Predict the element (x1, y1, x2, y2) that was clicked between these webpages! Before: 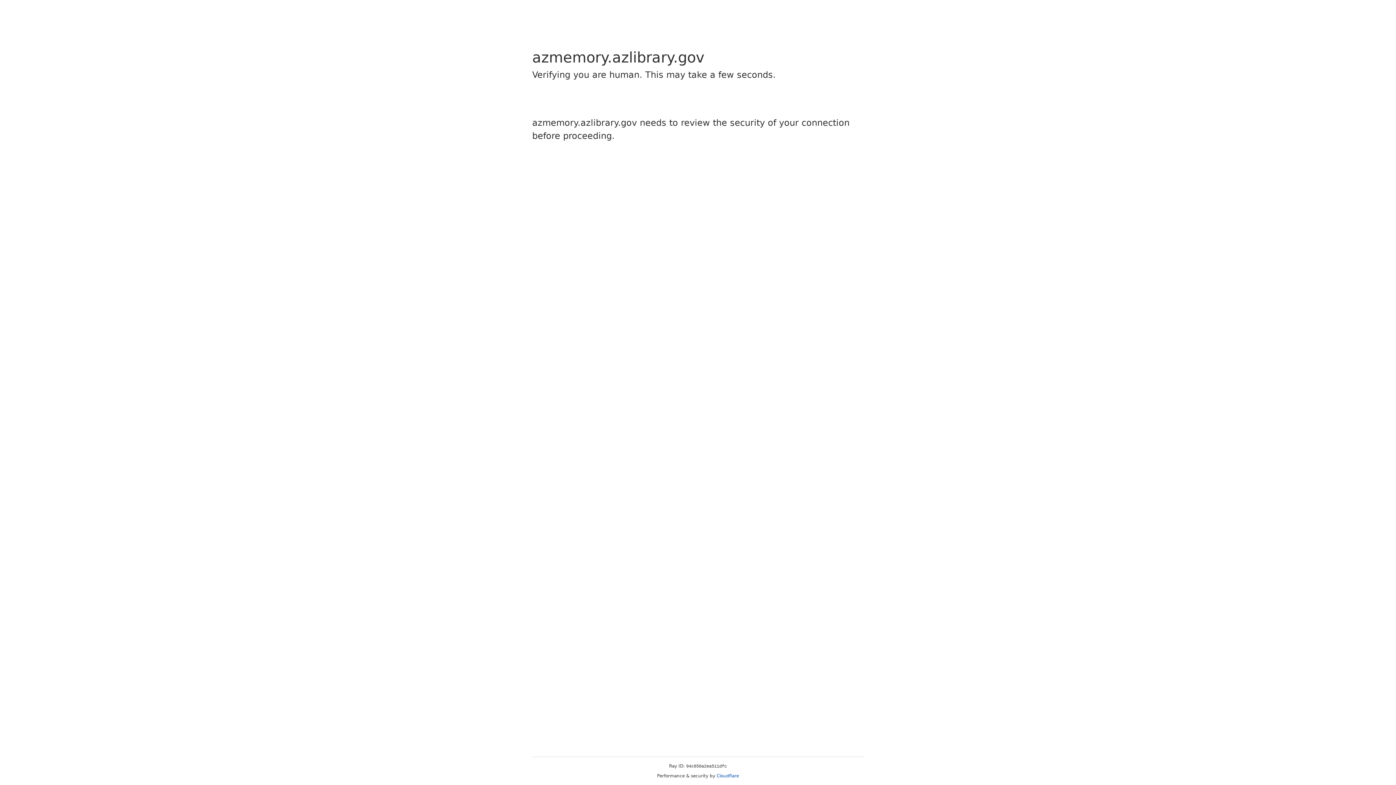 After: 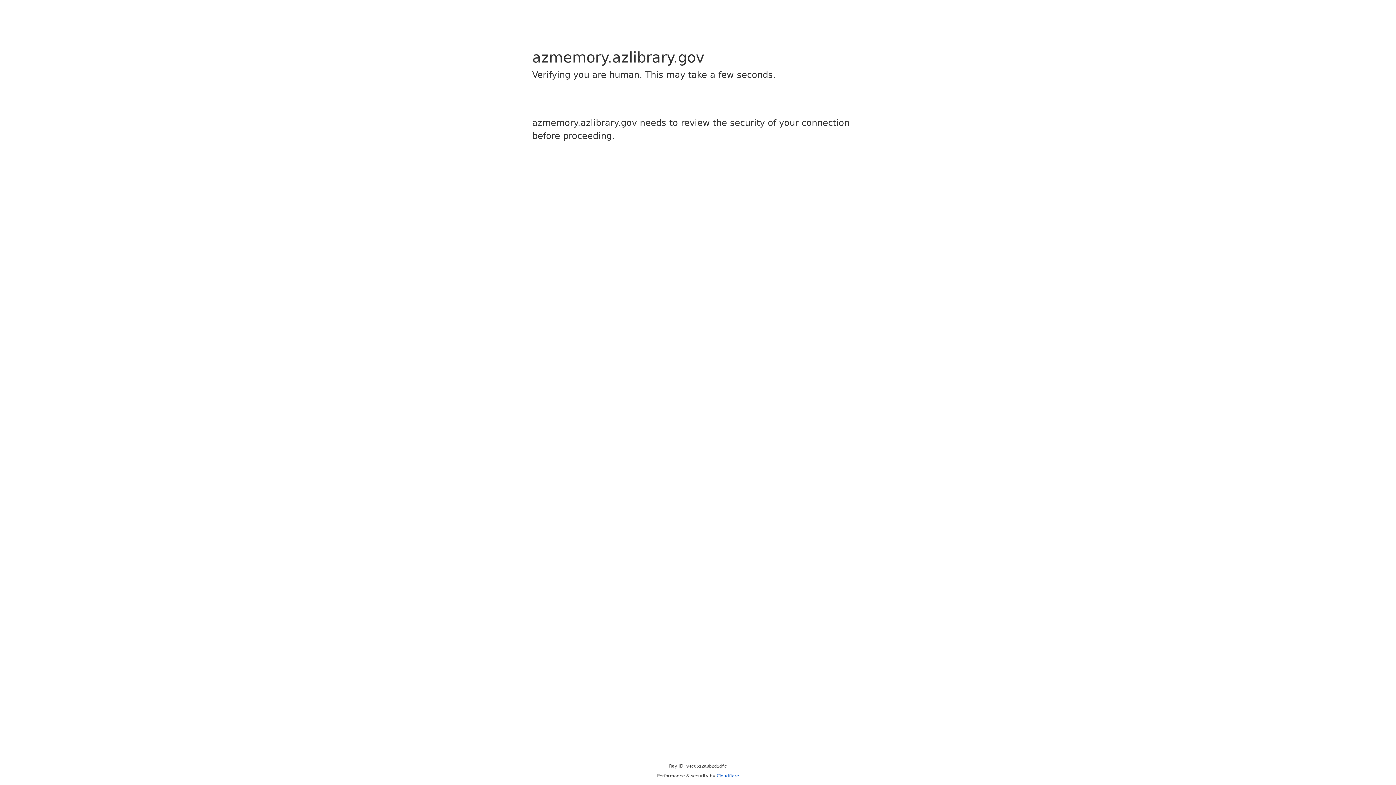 Action: label: Cloudflare bbox: (716, 773, 739, 778)